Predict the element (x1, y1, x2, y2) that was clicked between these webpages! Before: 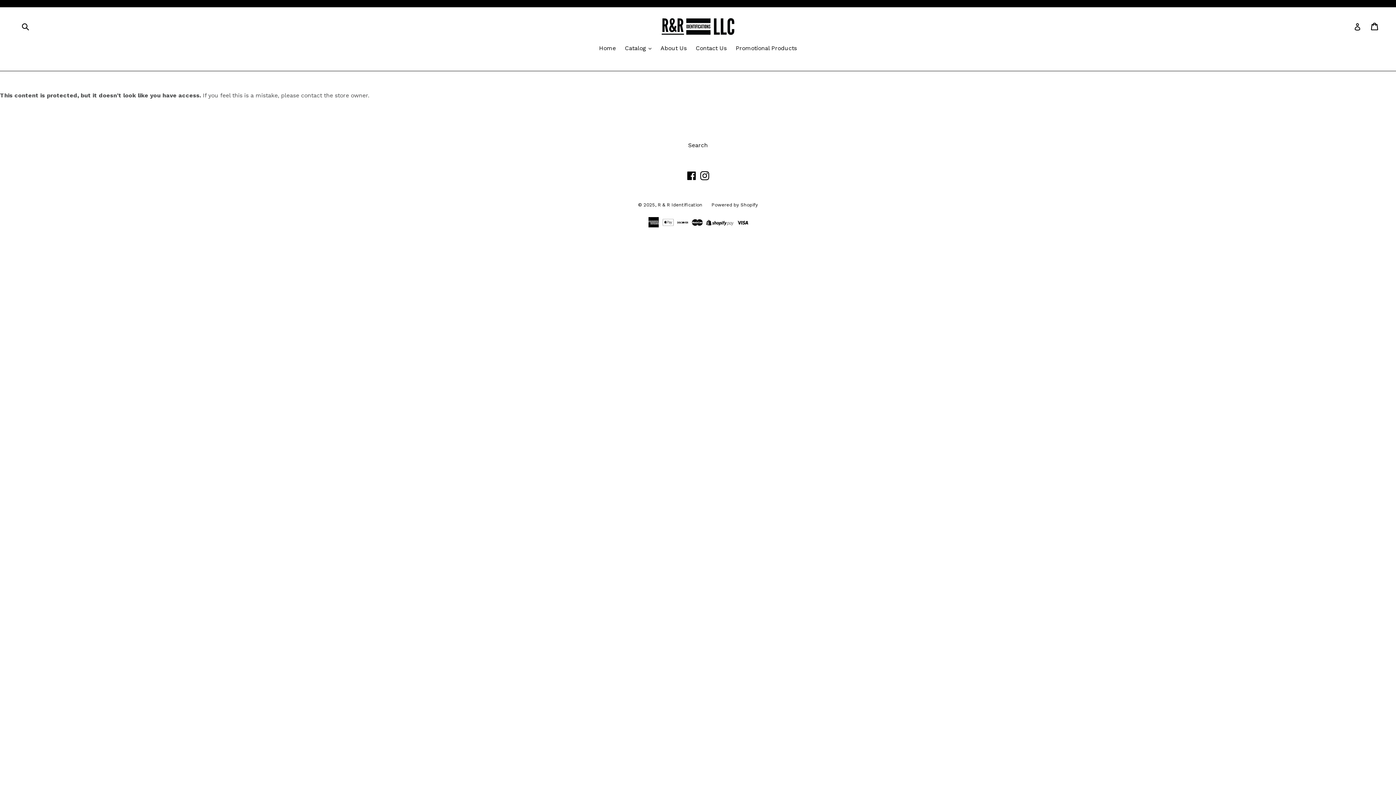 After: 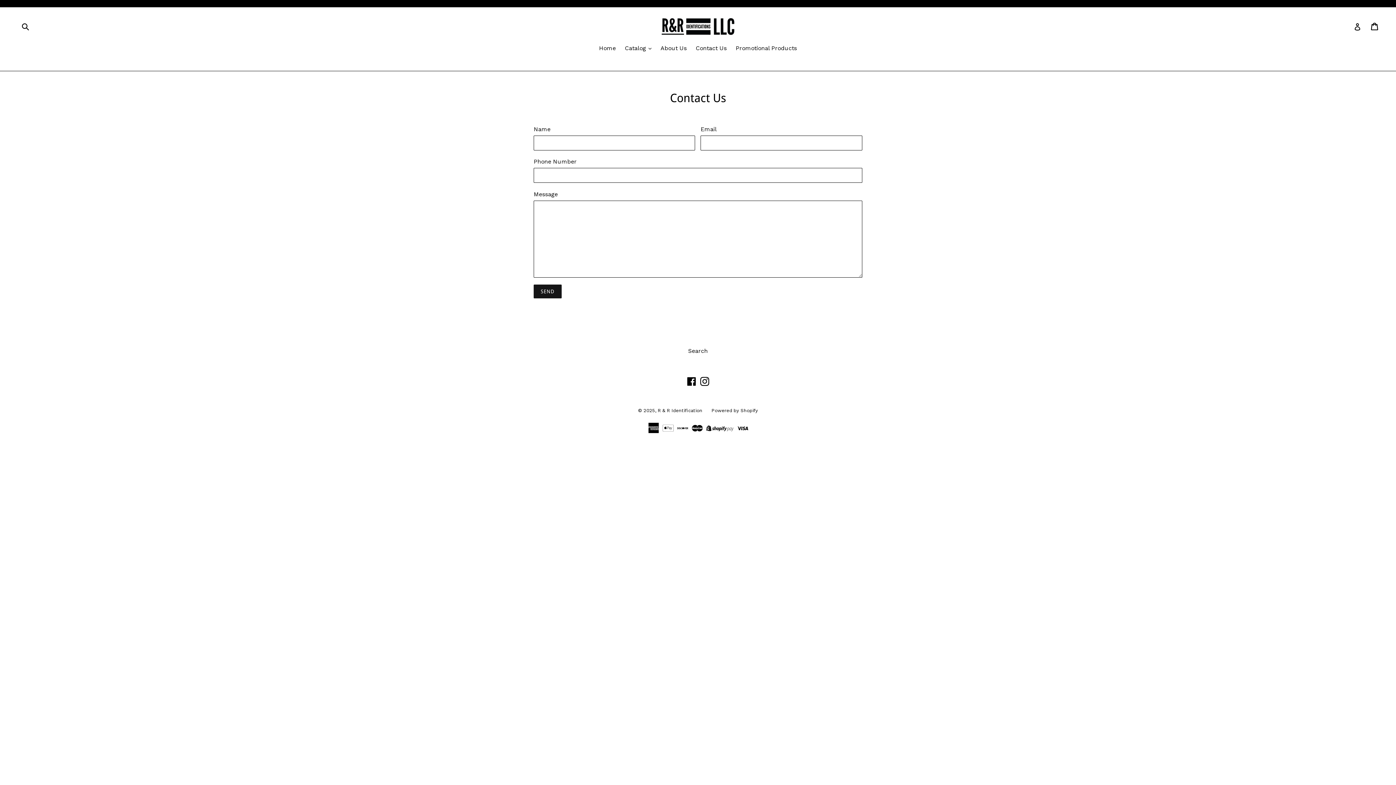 Action: bbox: (692, 44, 730, 53) label: Contact Us